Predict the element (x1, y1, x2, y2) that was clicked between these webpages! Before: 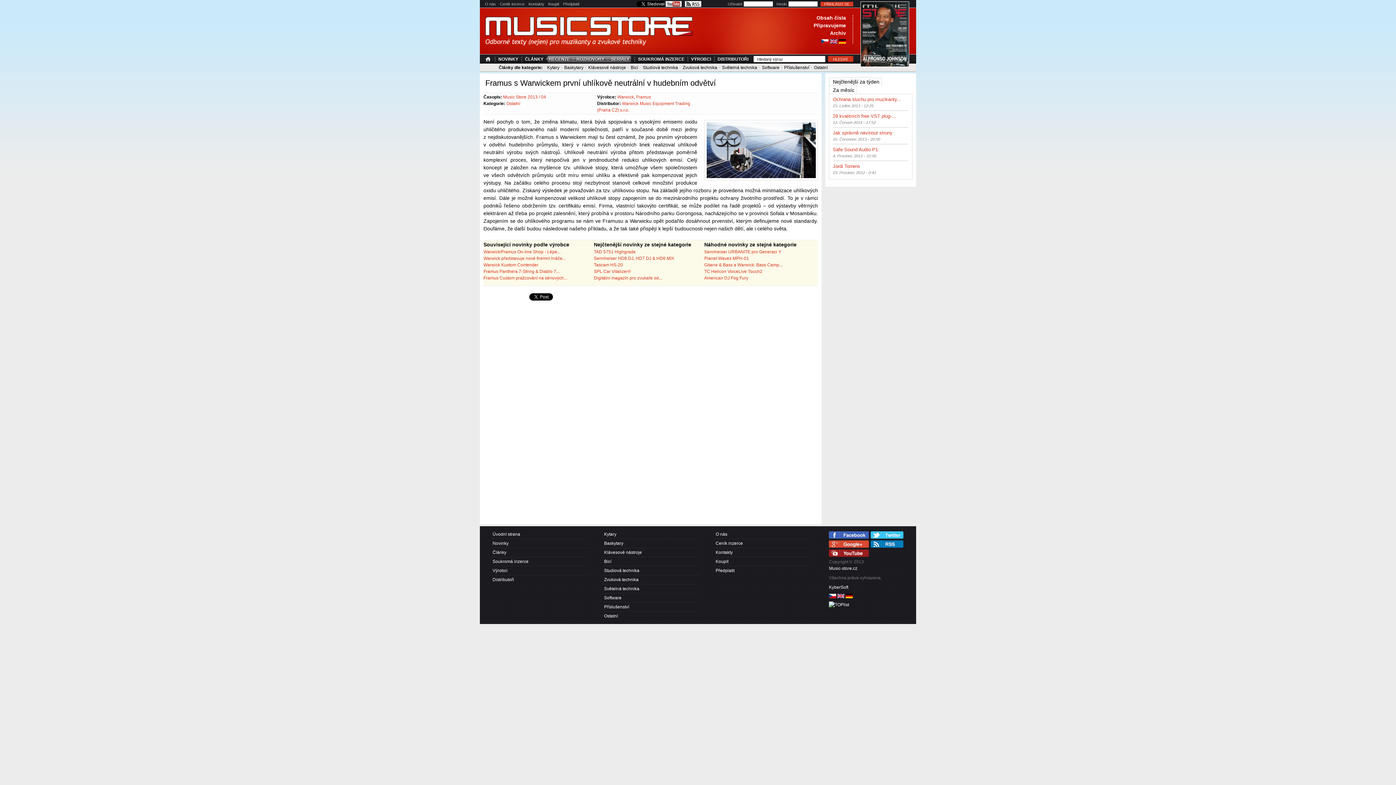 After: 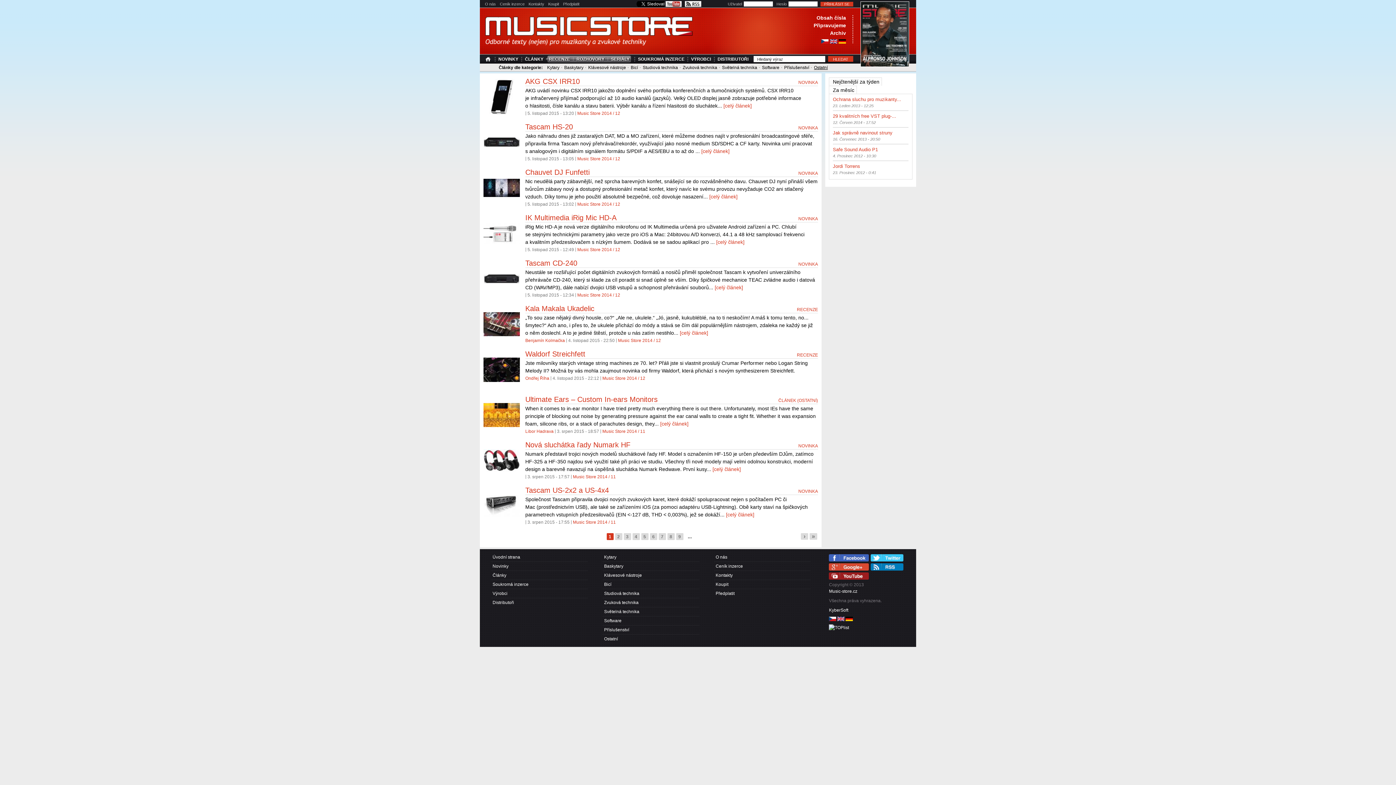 Action: bbox: (602, 612, 699, 620) label: Ostatní